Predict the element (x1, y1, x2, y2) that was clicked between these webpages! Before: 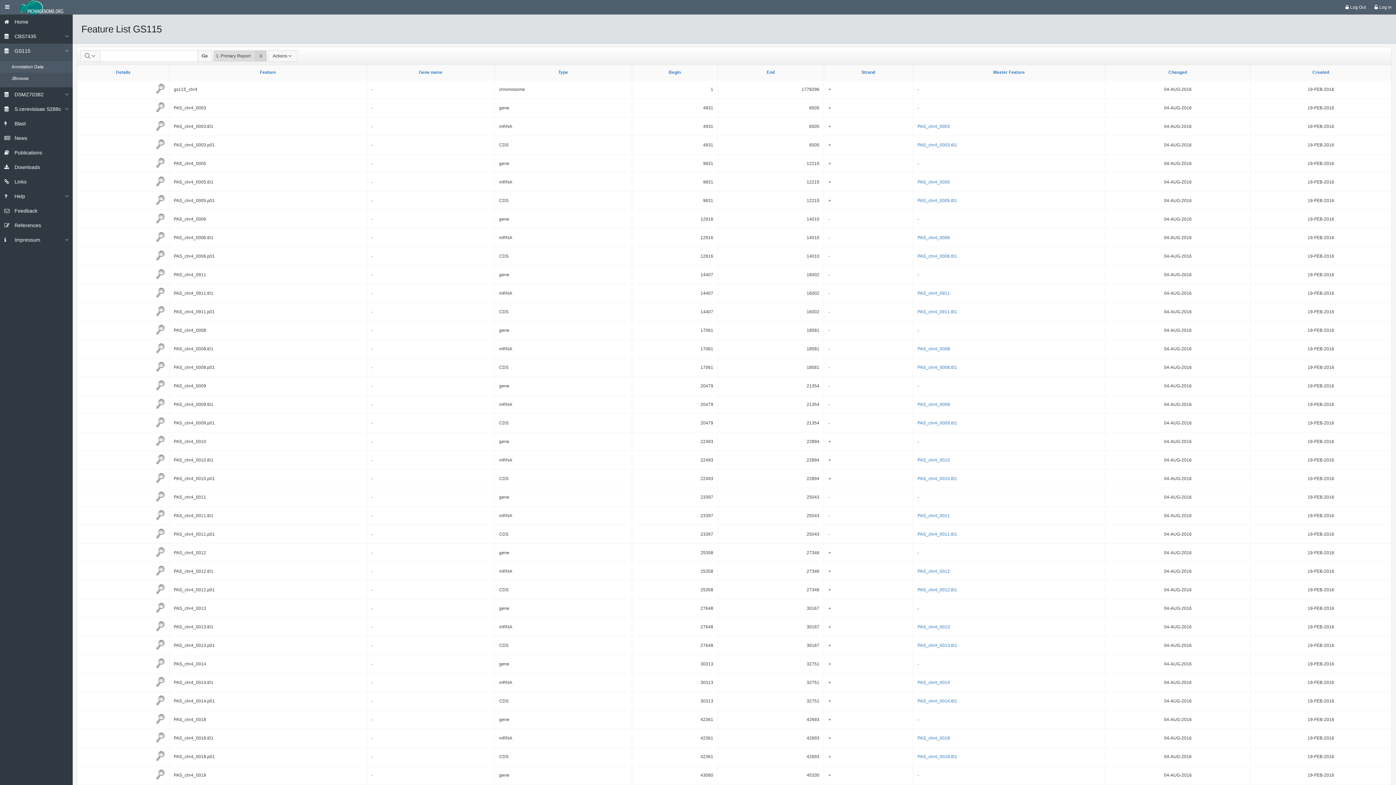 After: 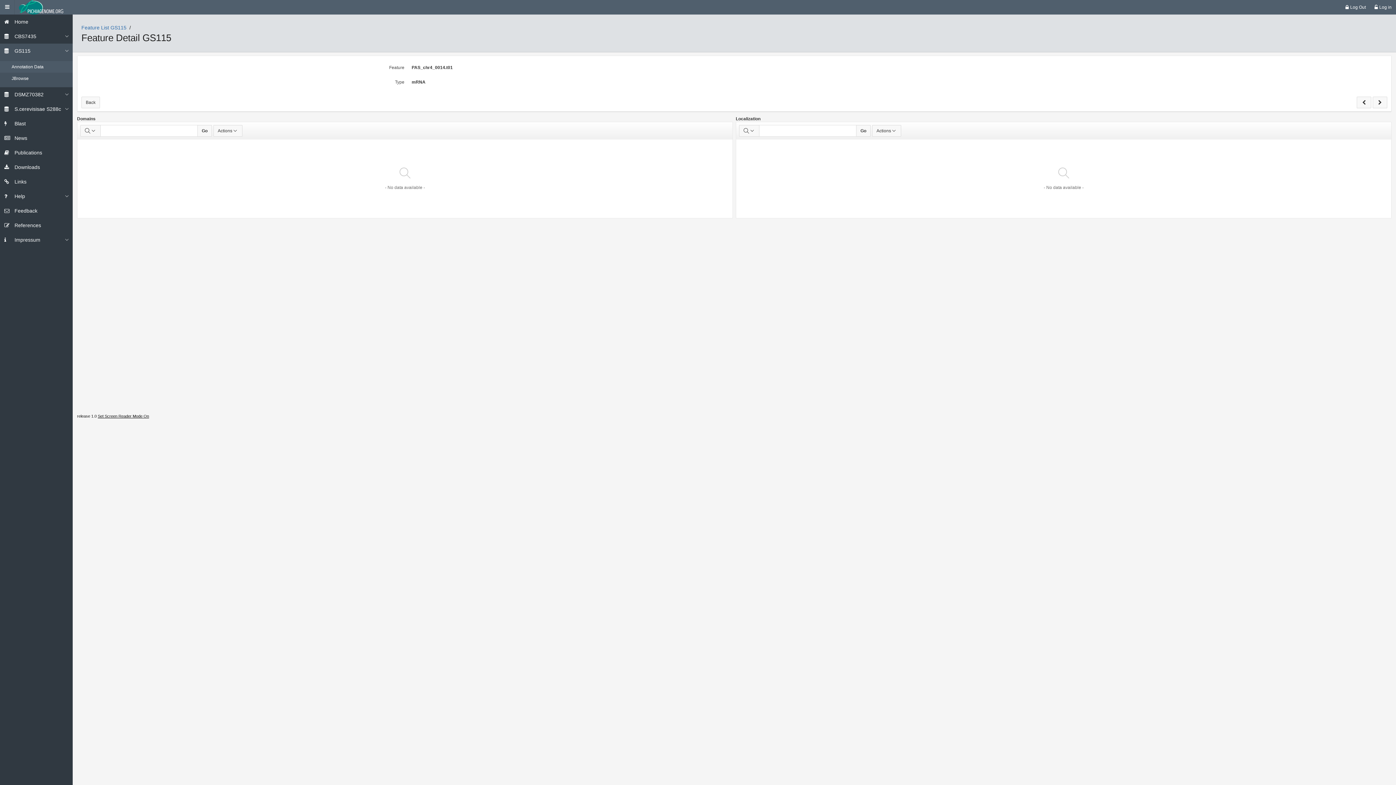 Action: bbox: (917, 698, 957, 704) label: PAS_chr4_0014.t01